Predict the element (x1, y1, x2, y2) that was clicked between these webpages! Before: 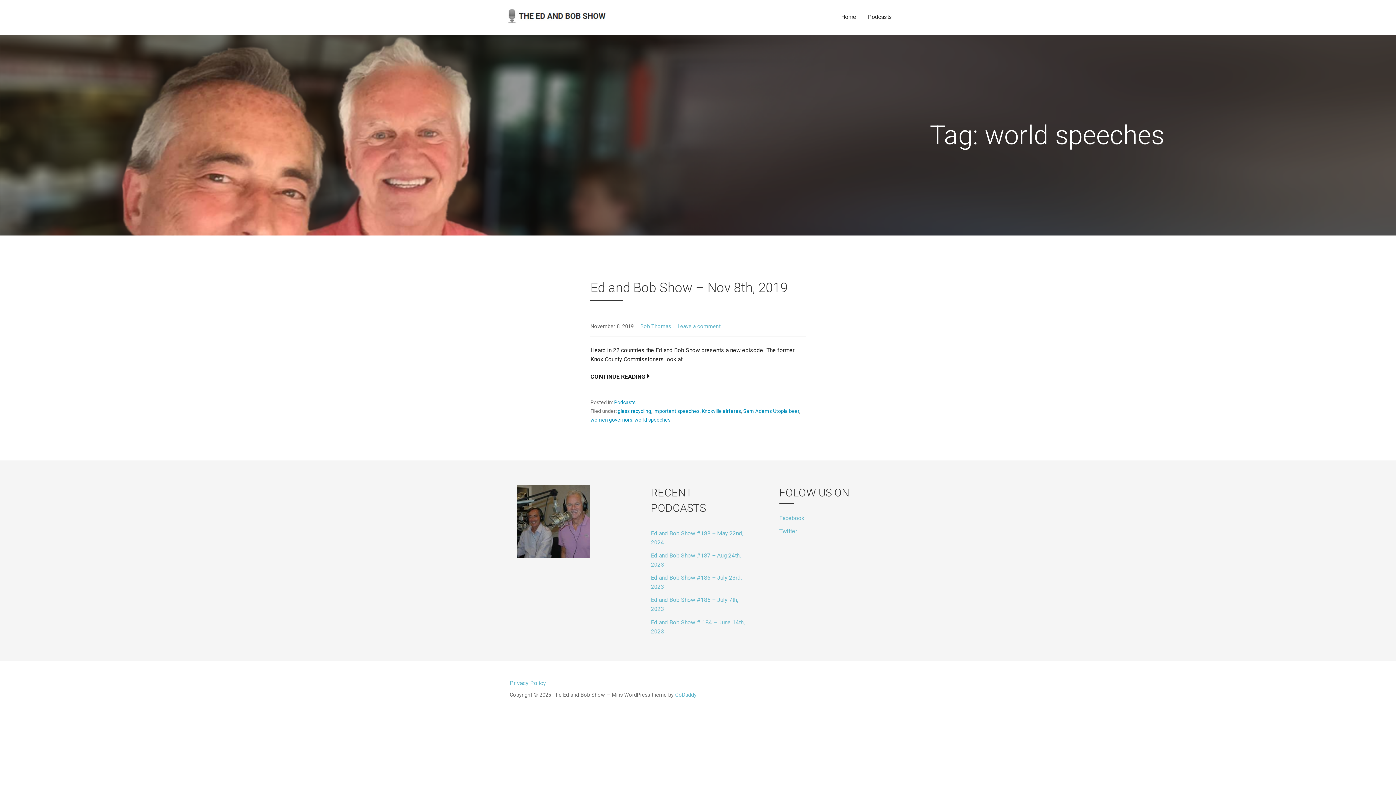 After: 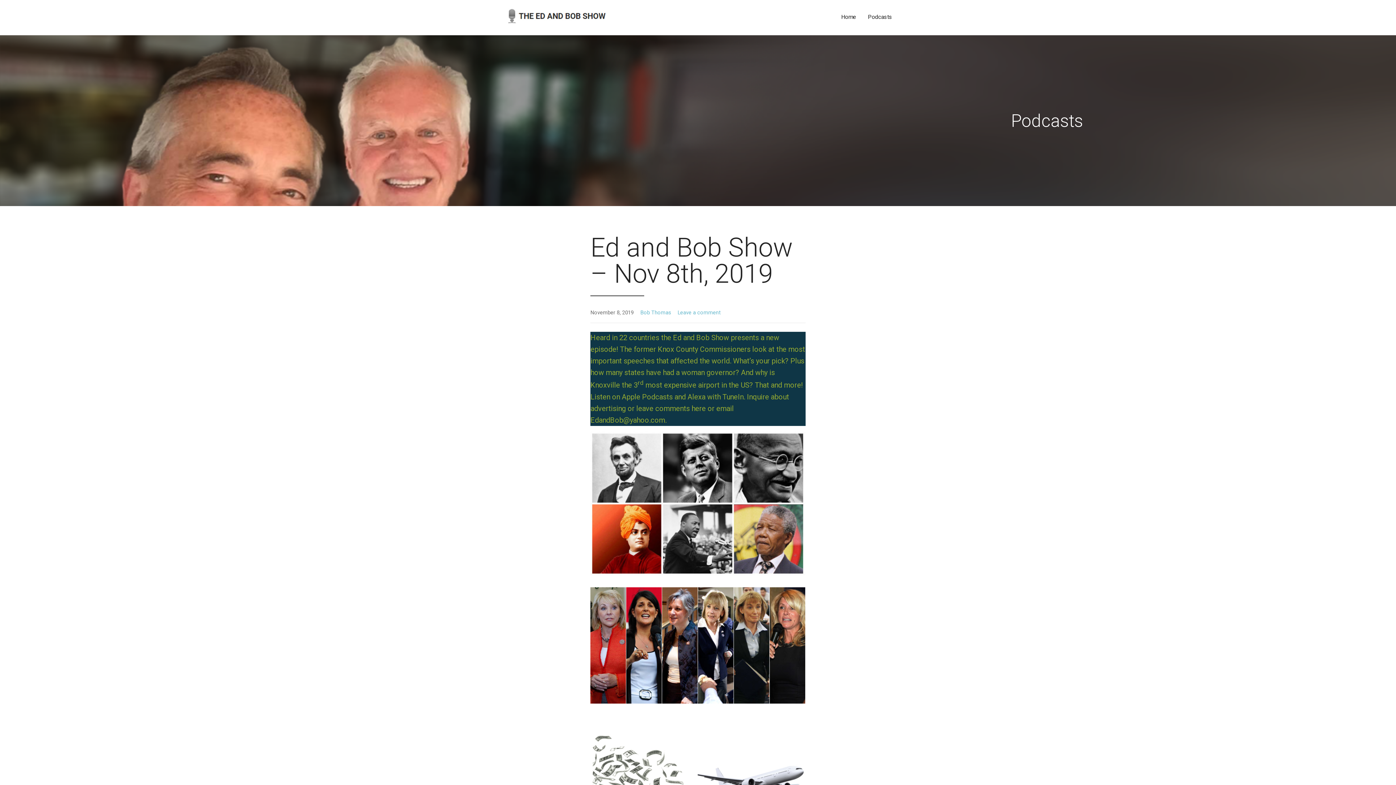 Action: bbox: (590, 369, 649, 384) label: CONTINUE READING